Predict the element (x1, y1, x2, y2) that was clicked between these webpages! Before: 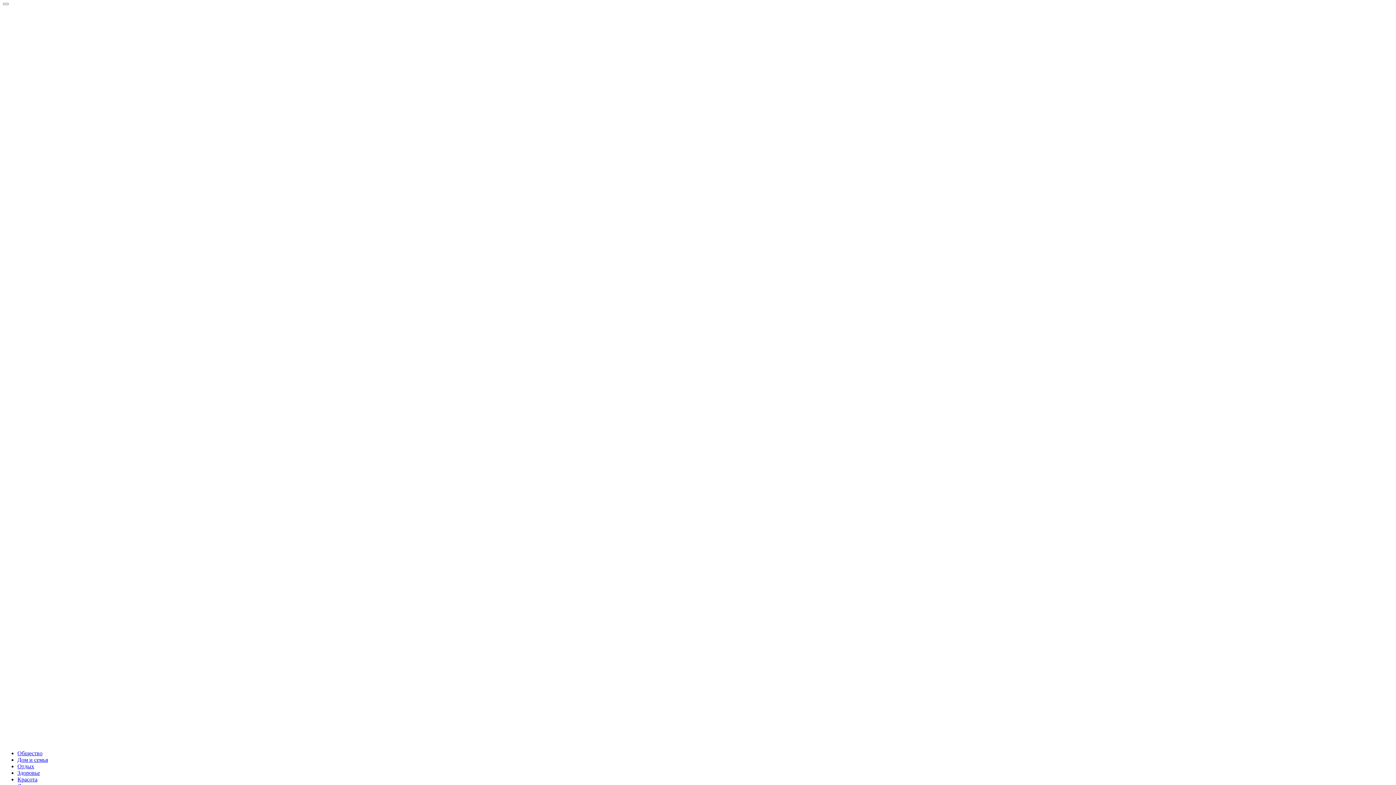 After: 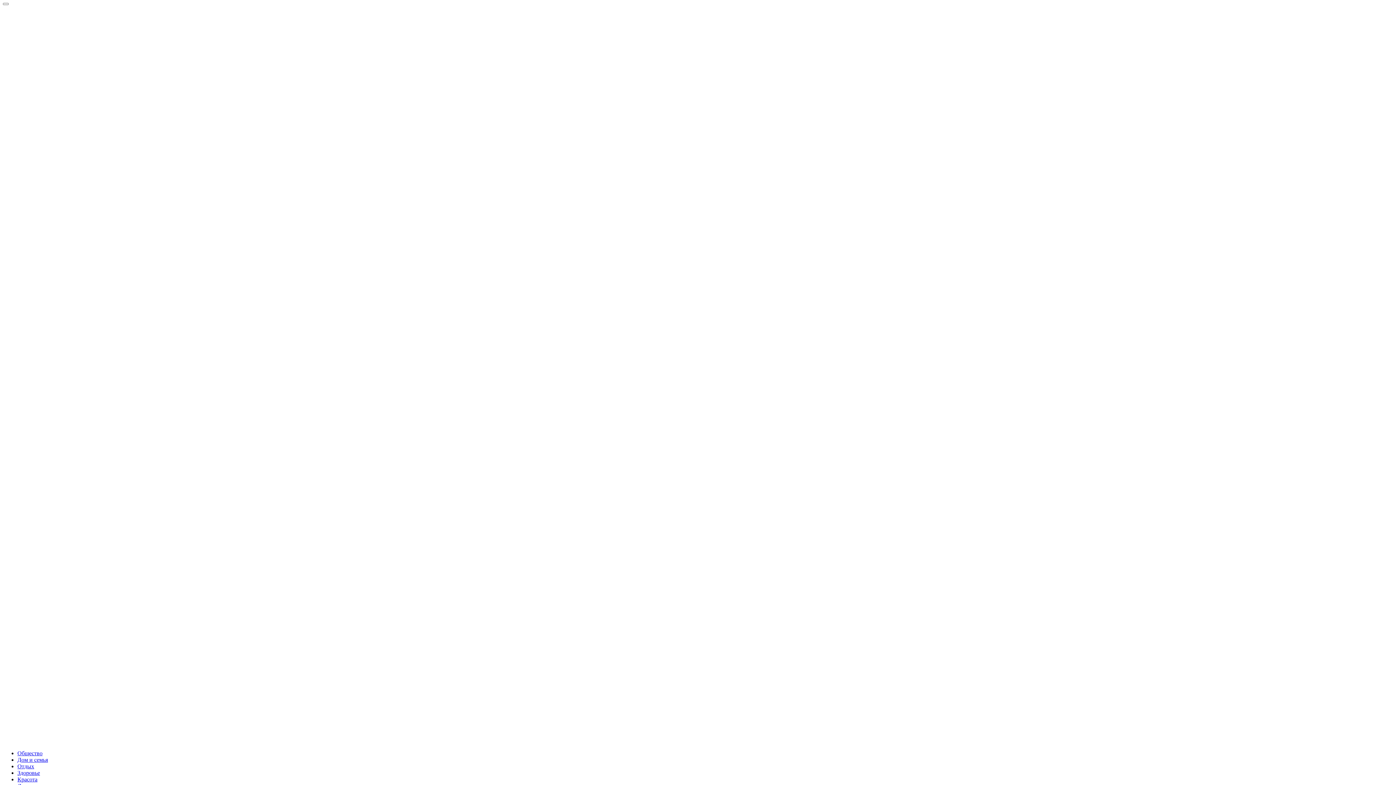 Action: bbox: (2, 739, 1393, 745)